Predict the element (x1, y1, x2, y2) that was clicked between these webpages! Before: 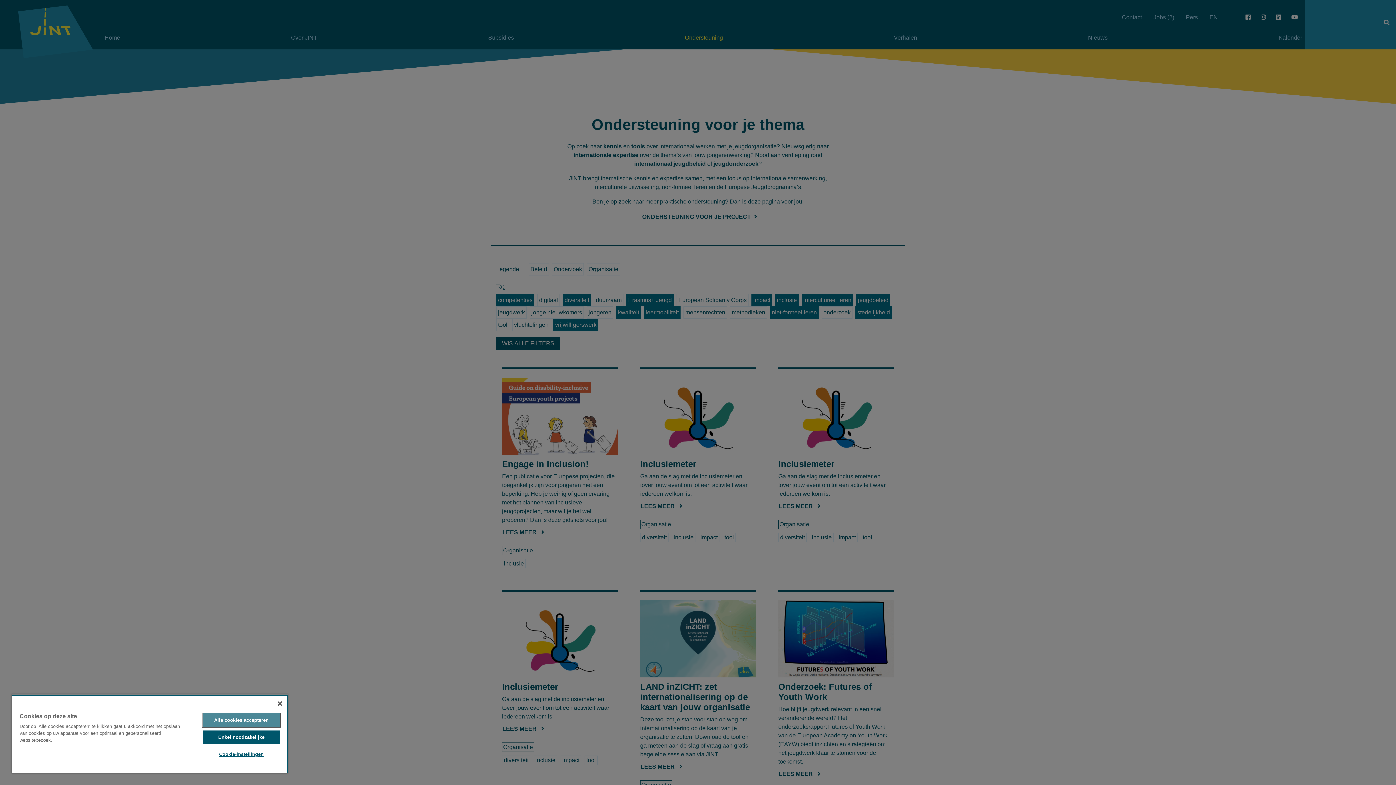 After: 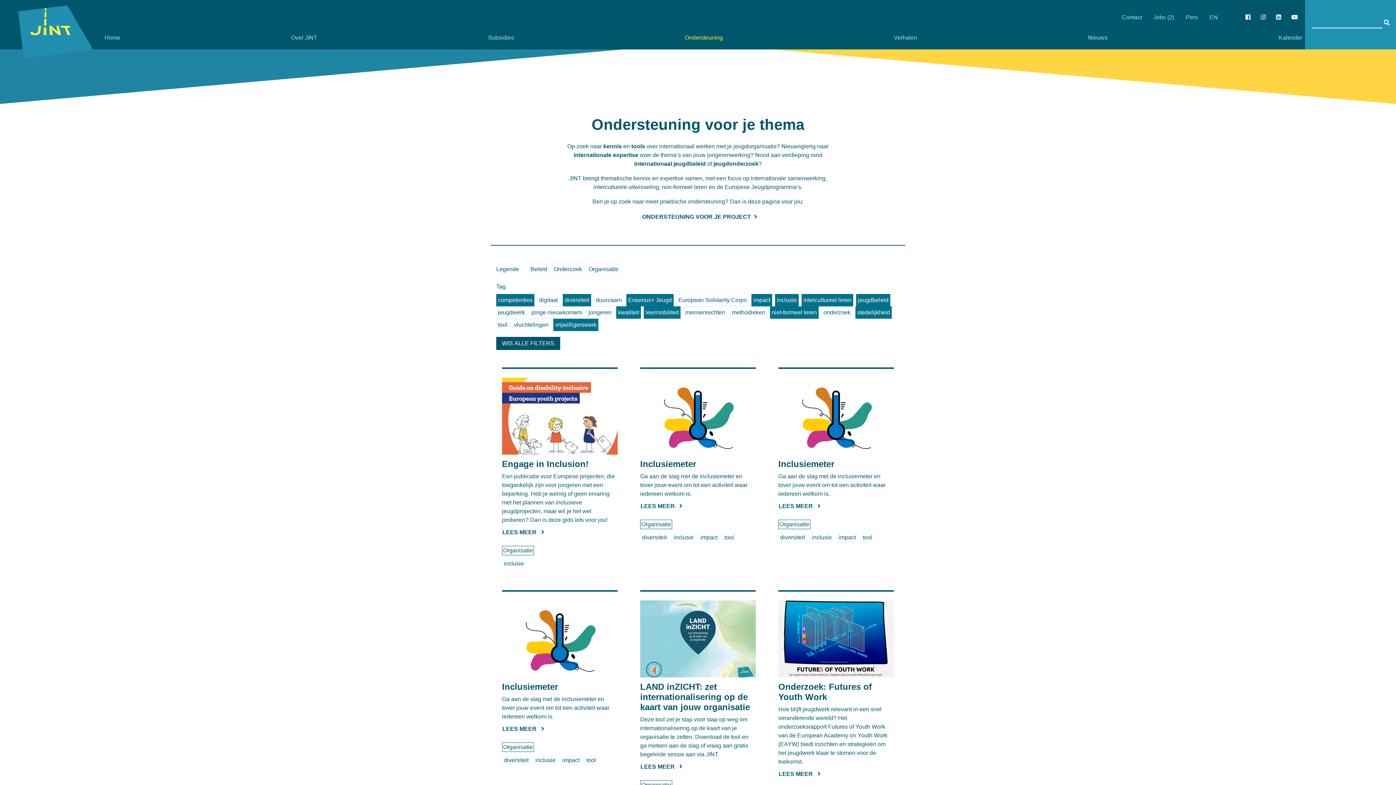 Action: label: Sluiten bbox: (277, 701, 282, 706)